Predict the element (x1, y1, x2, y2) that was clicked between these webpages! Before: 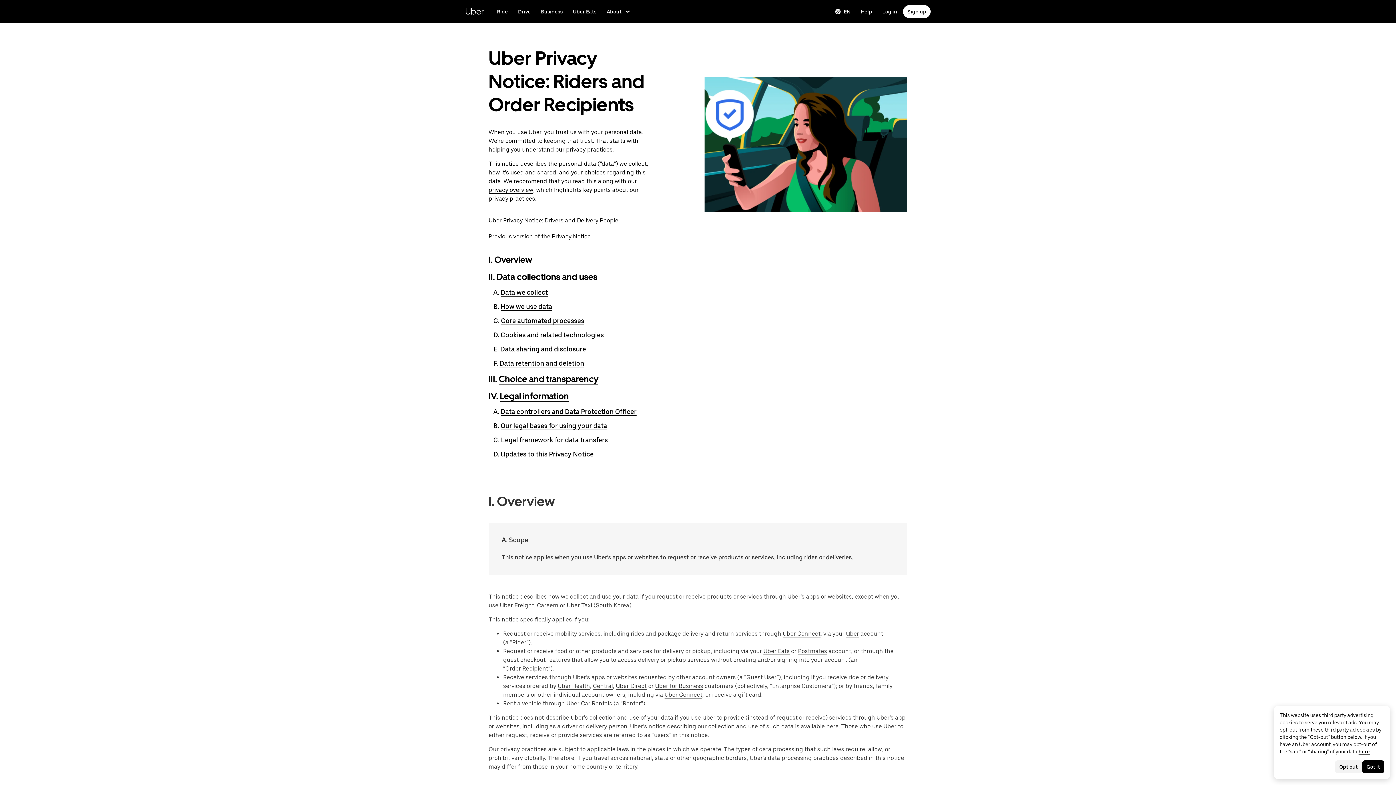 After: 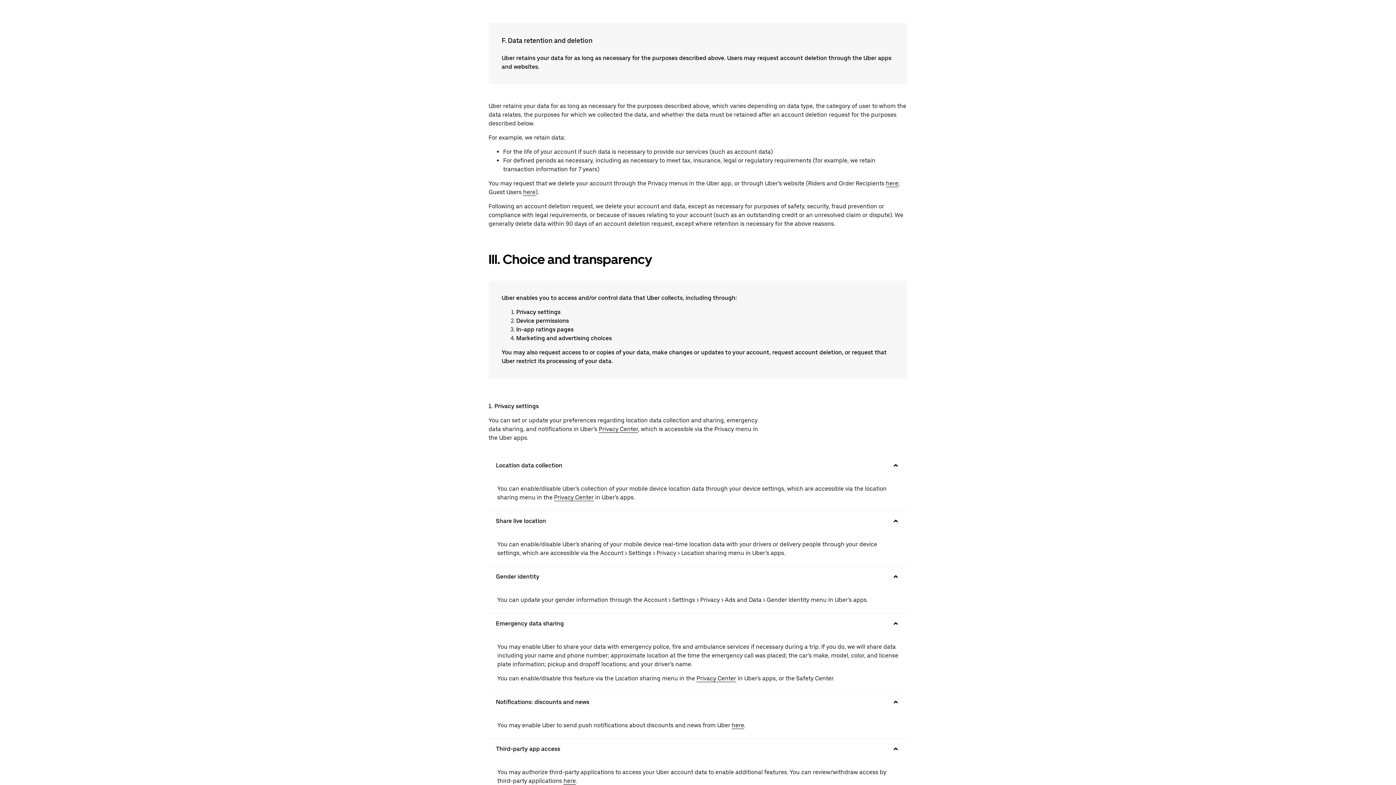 Action: bbox: (499, 359, 584, 367) label: Data retention and deletion